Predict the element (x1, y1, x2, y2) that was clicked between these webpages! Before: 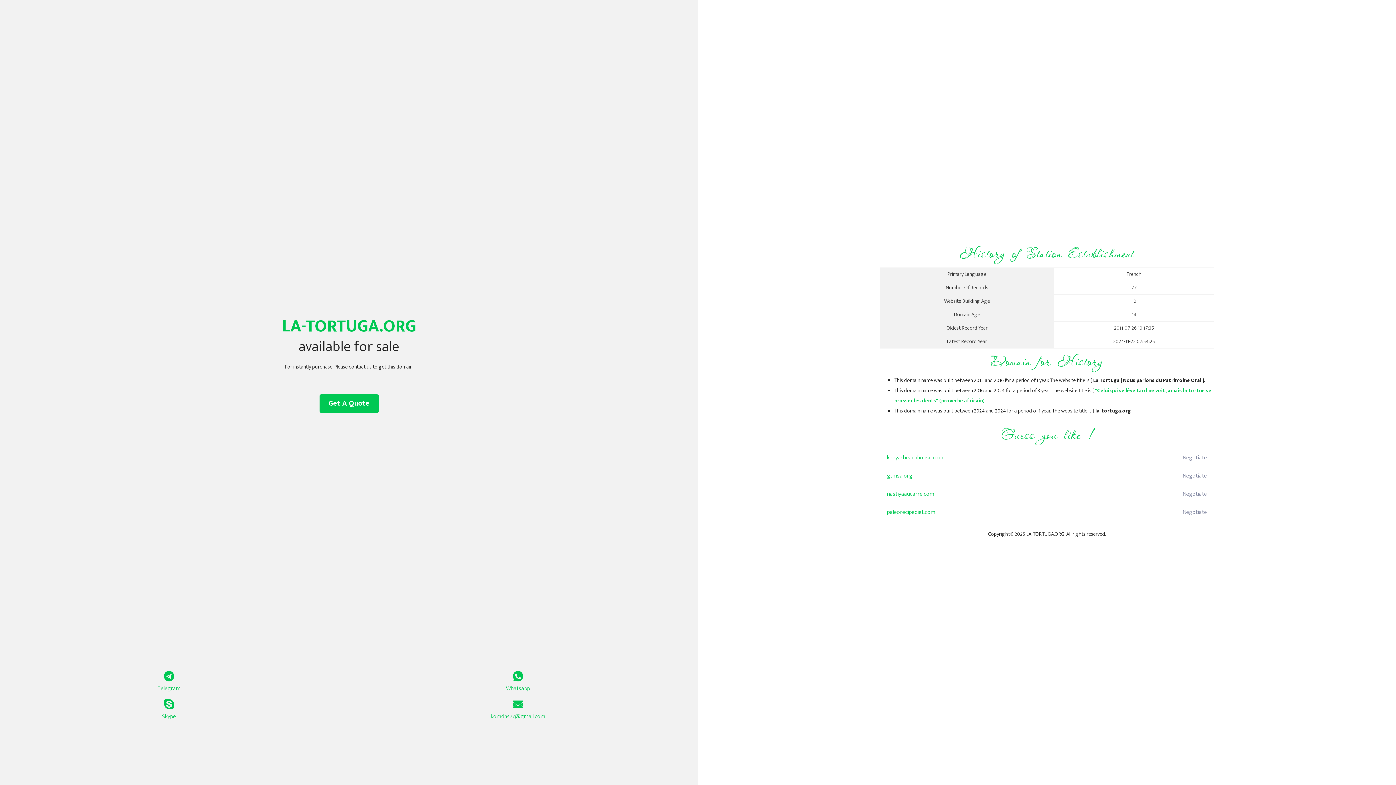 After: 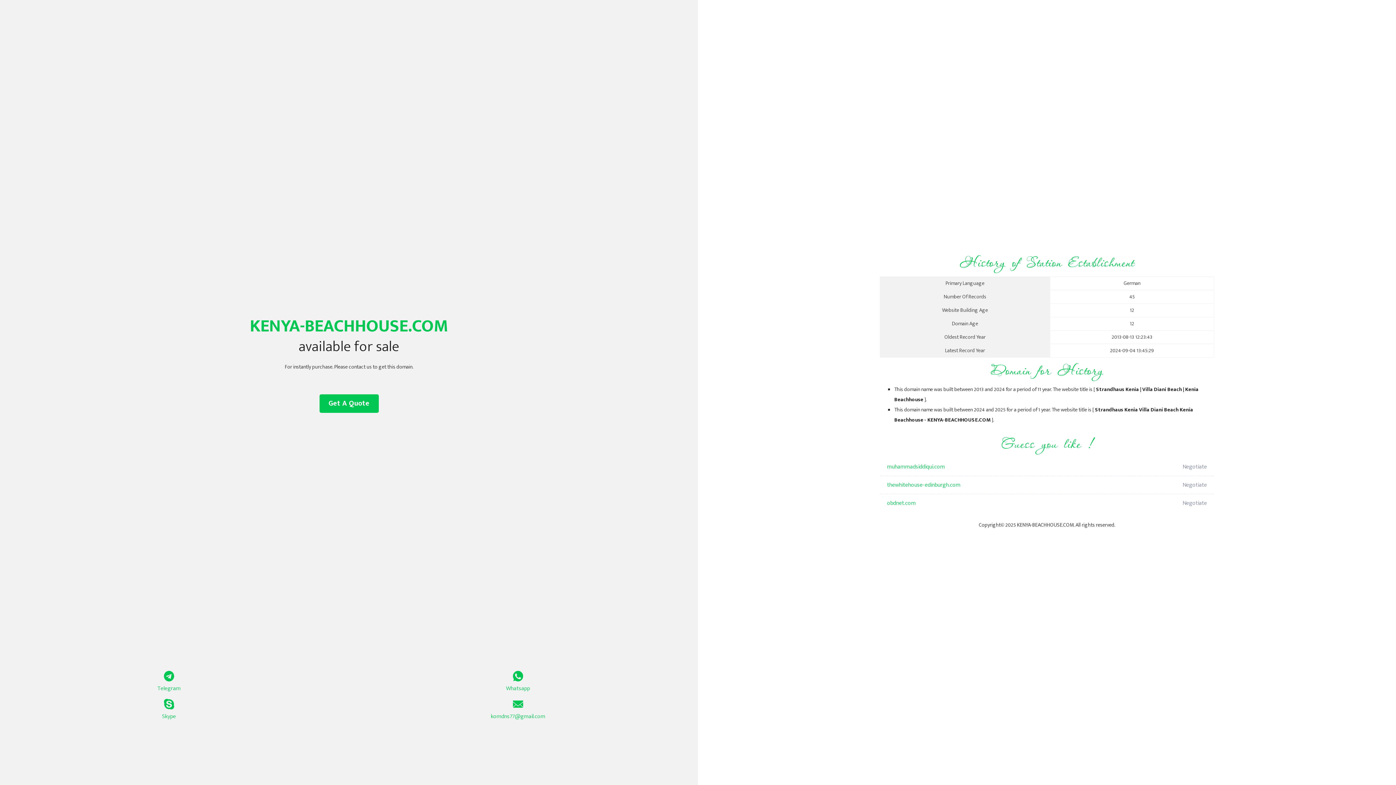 Action: label: kenya-beachhouse.com bbox: (887, 449, 1098, 467)